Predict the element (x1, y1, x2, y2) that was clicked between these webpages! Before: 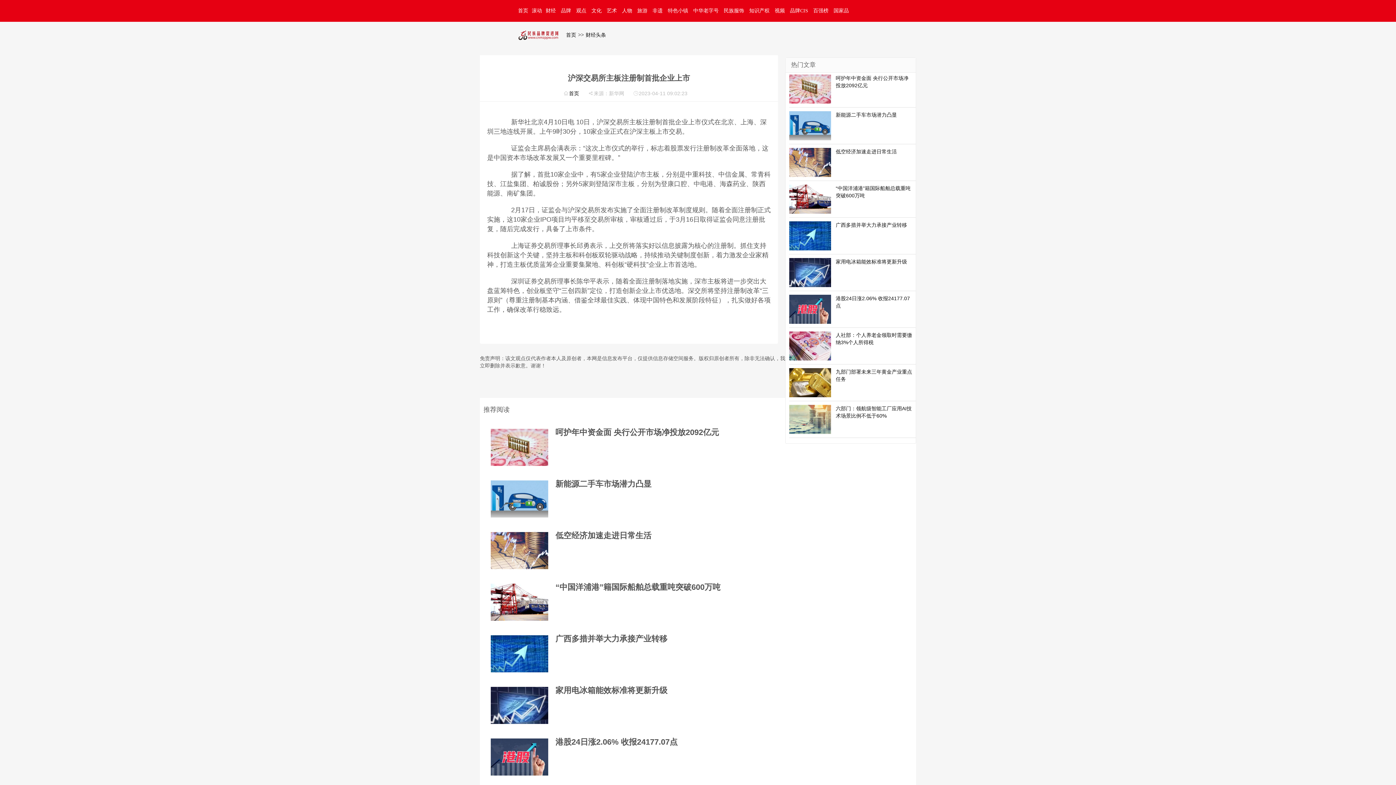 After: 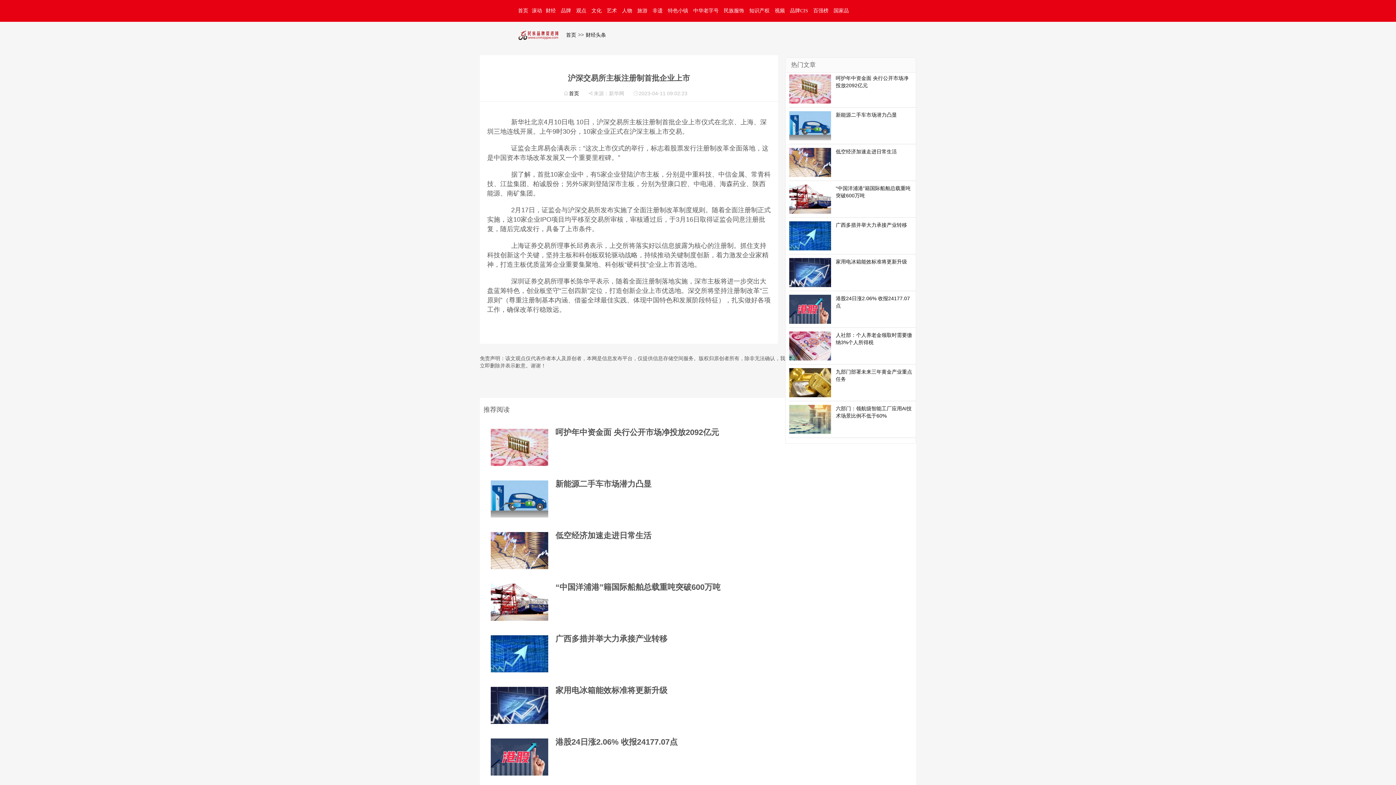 Action: bbox: (836, 111, 897, 117) label: 新能源二手车市场潜力凸显